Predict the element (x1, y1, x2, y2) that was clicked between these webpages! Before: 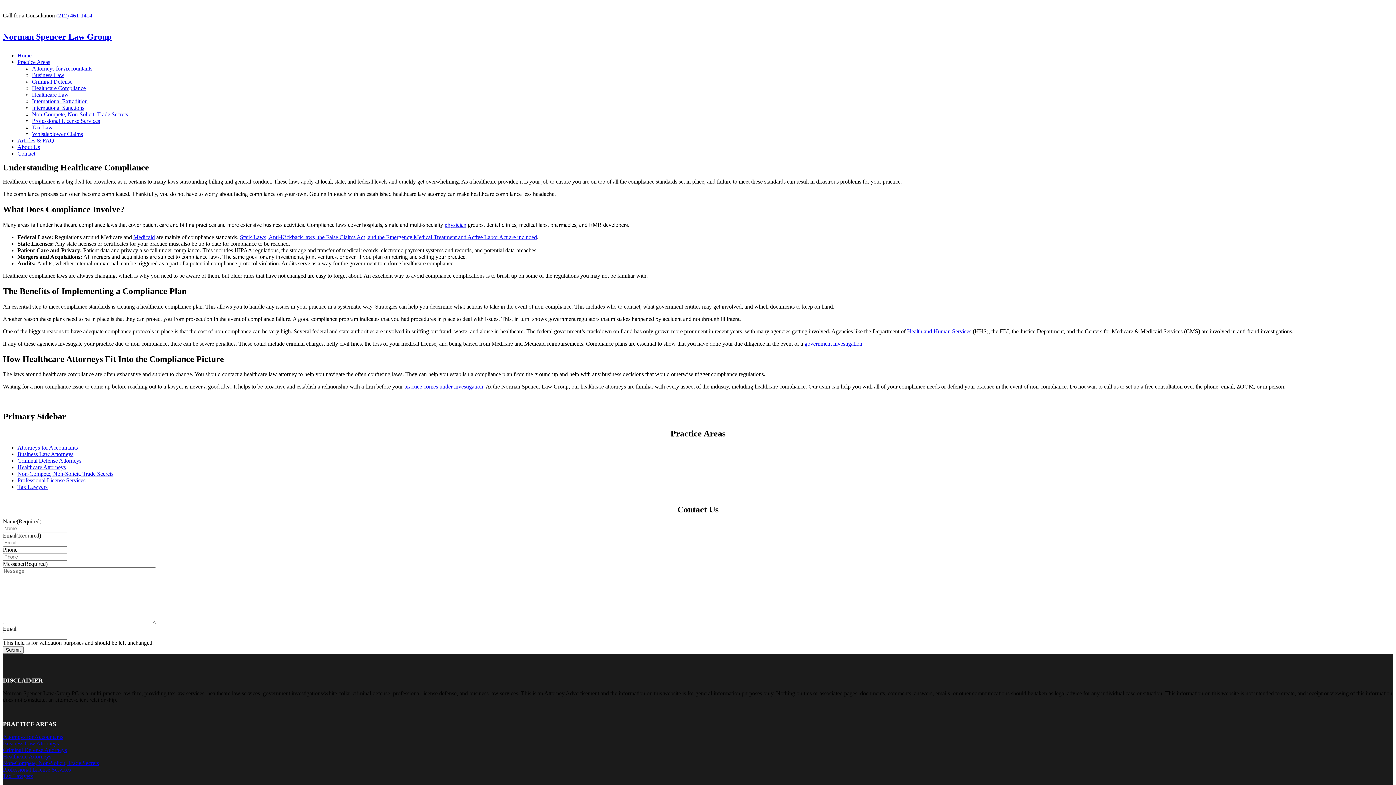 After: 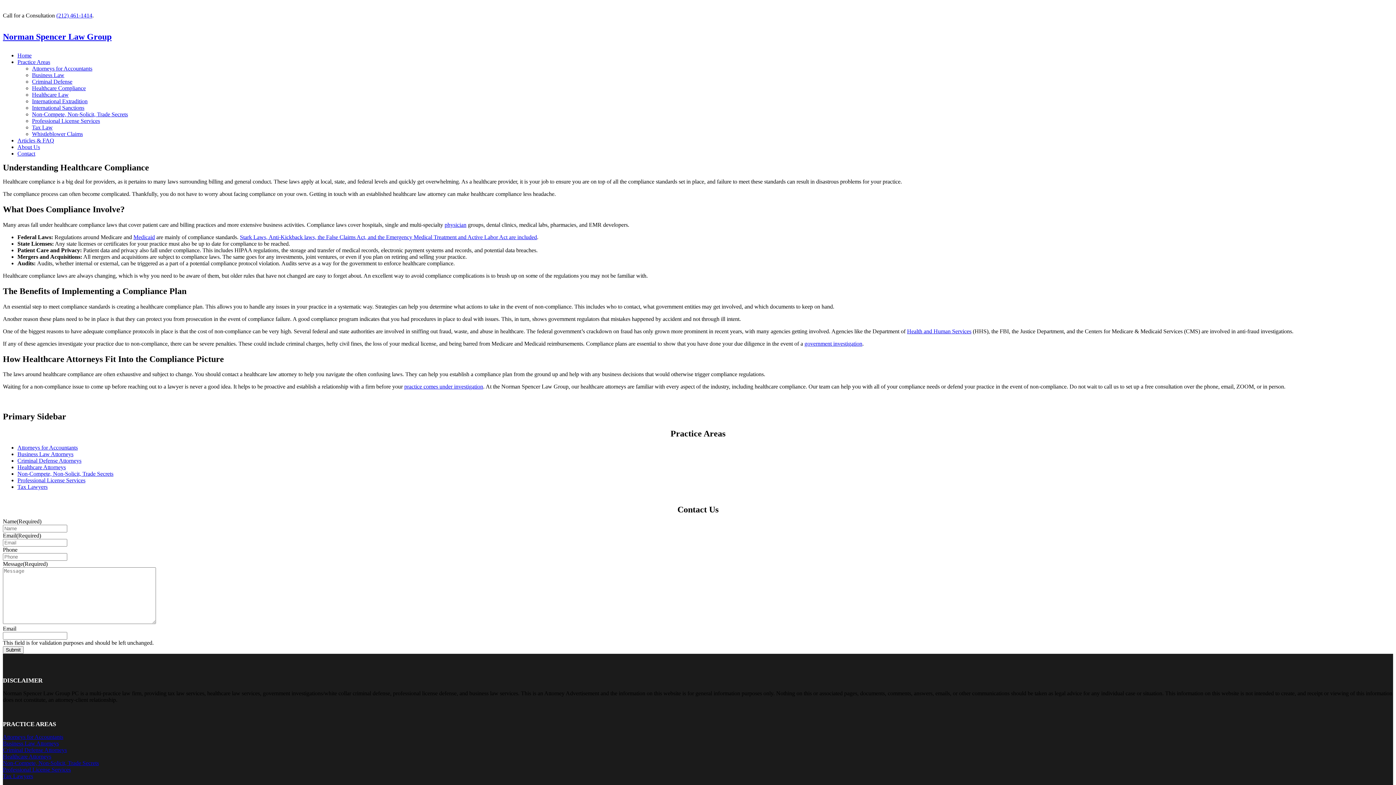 Action: bbox: (17, 58, 50, 65) label: Practice Areas